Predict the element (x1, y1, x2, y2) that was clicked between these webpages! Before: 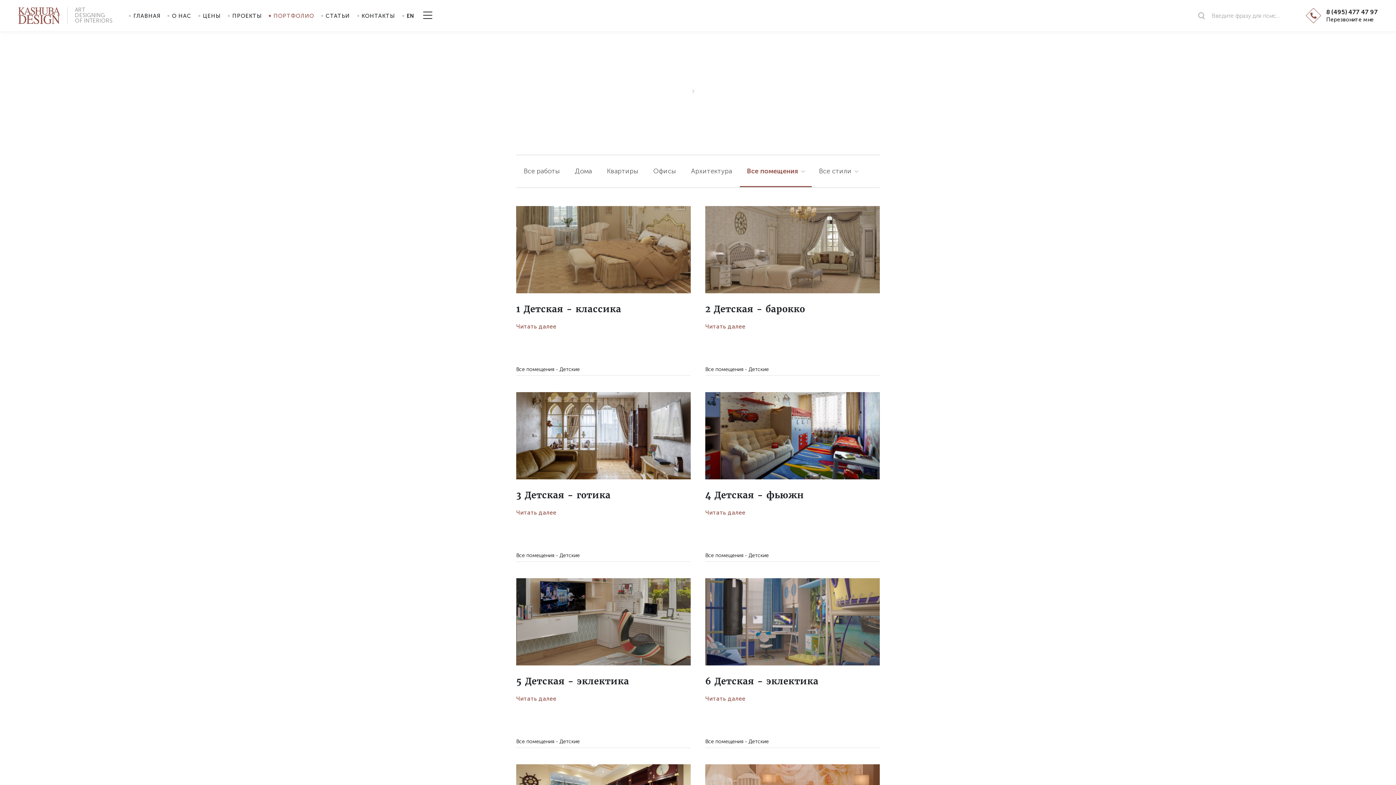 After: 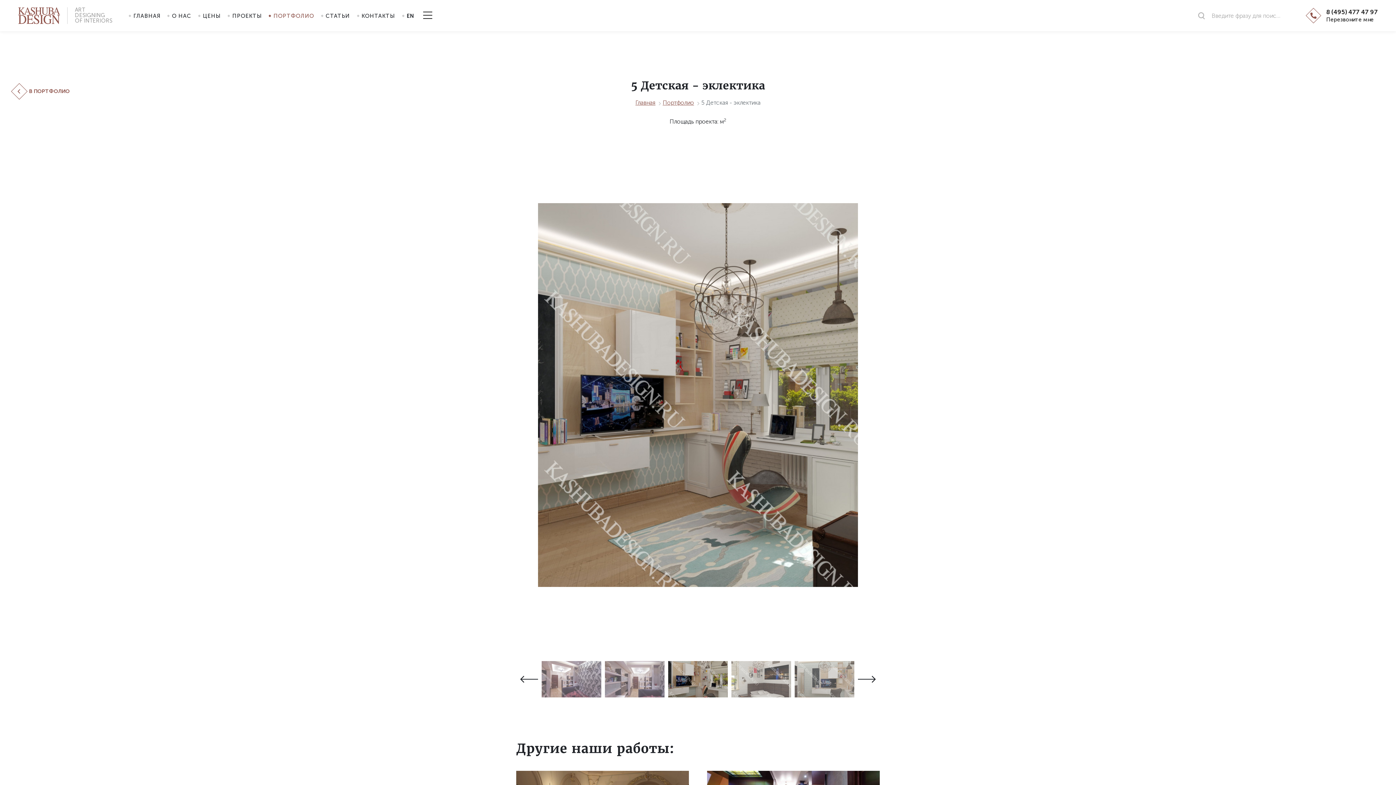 Action: label: 5 Детская - эклектика bbox: (516, 676, 690, 687)